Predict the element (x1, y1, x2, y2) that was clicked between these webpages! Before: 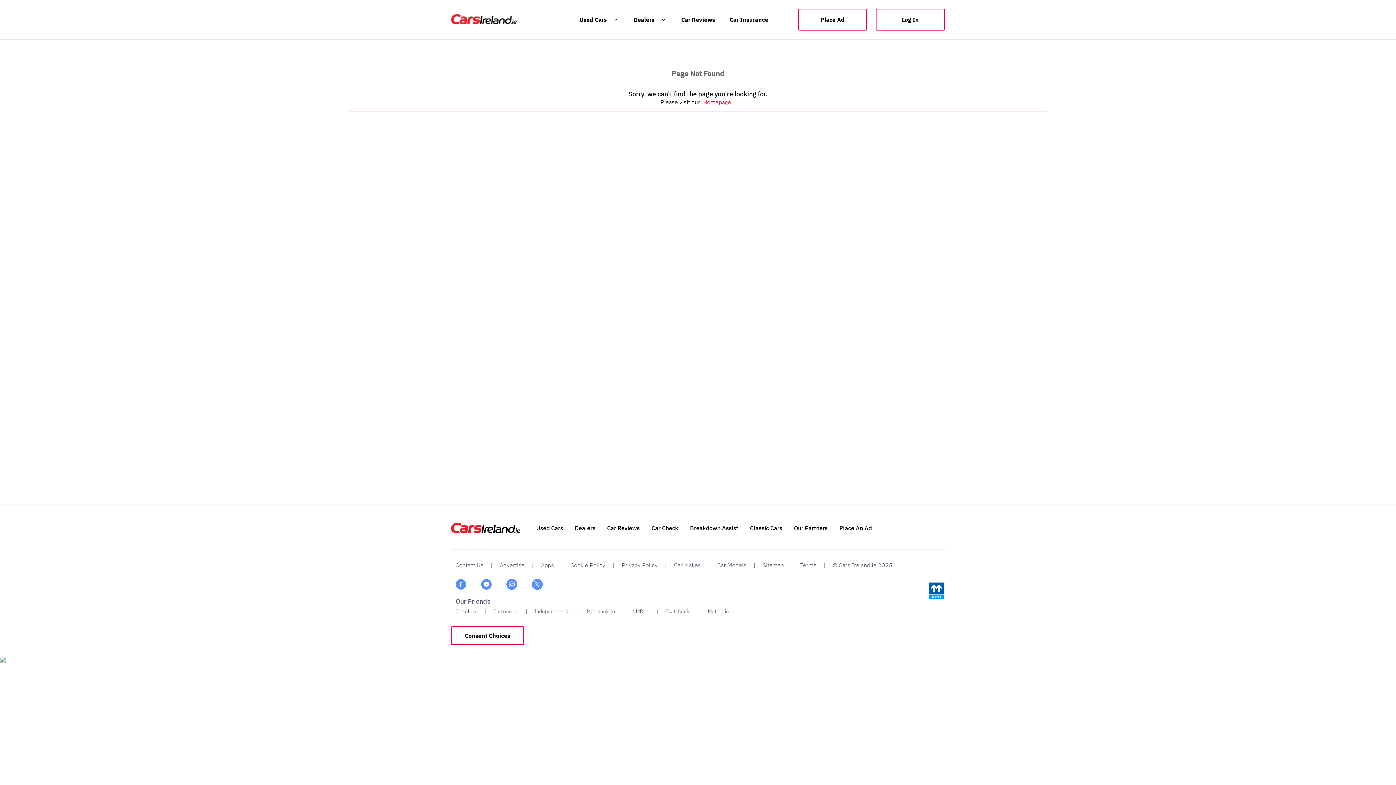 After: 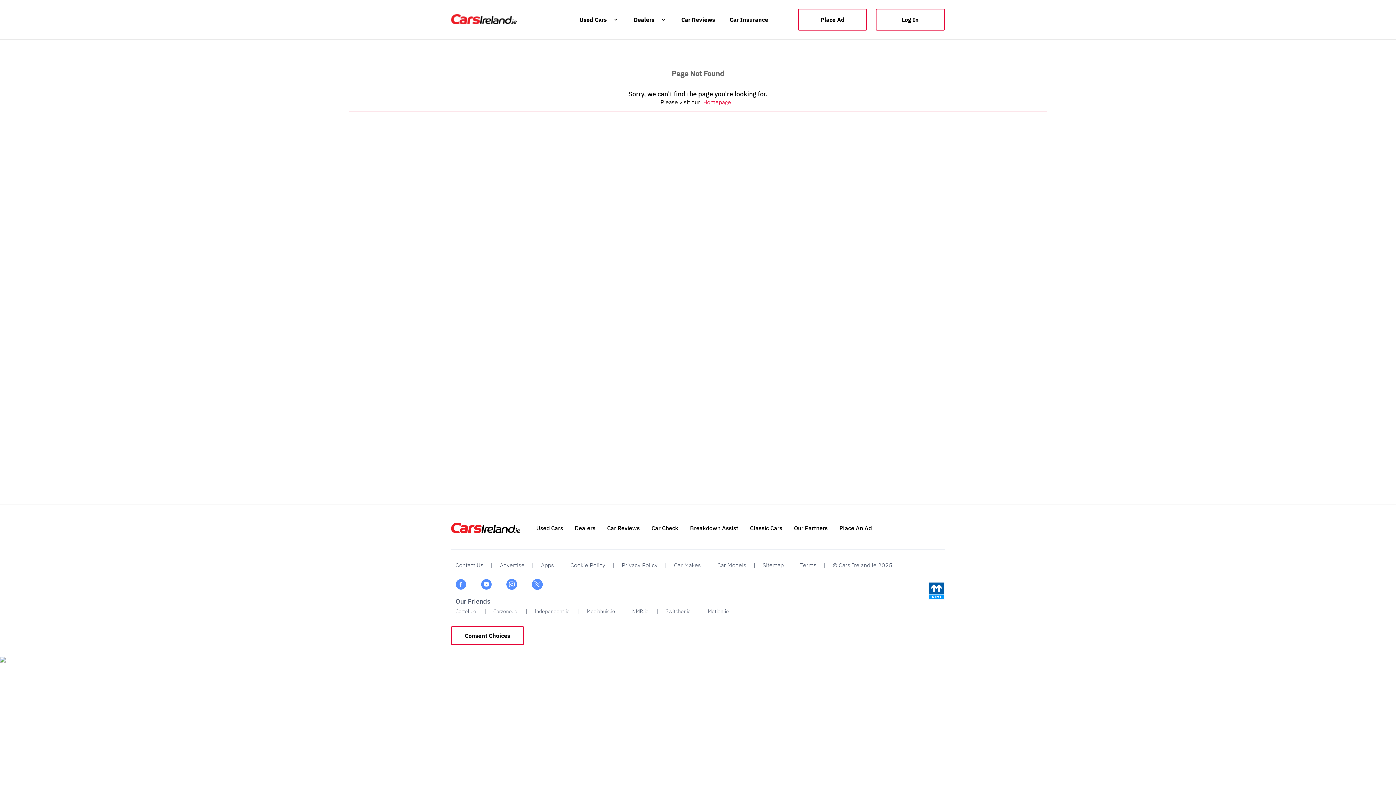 Action: bbox: (628, 608, 654, 614) label: NMR.ie 